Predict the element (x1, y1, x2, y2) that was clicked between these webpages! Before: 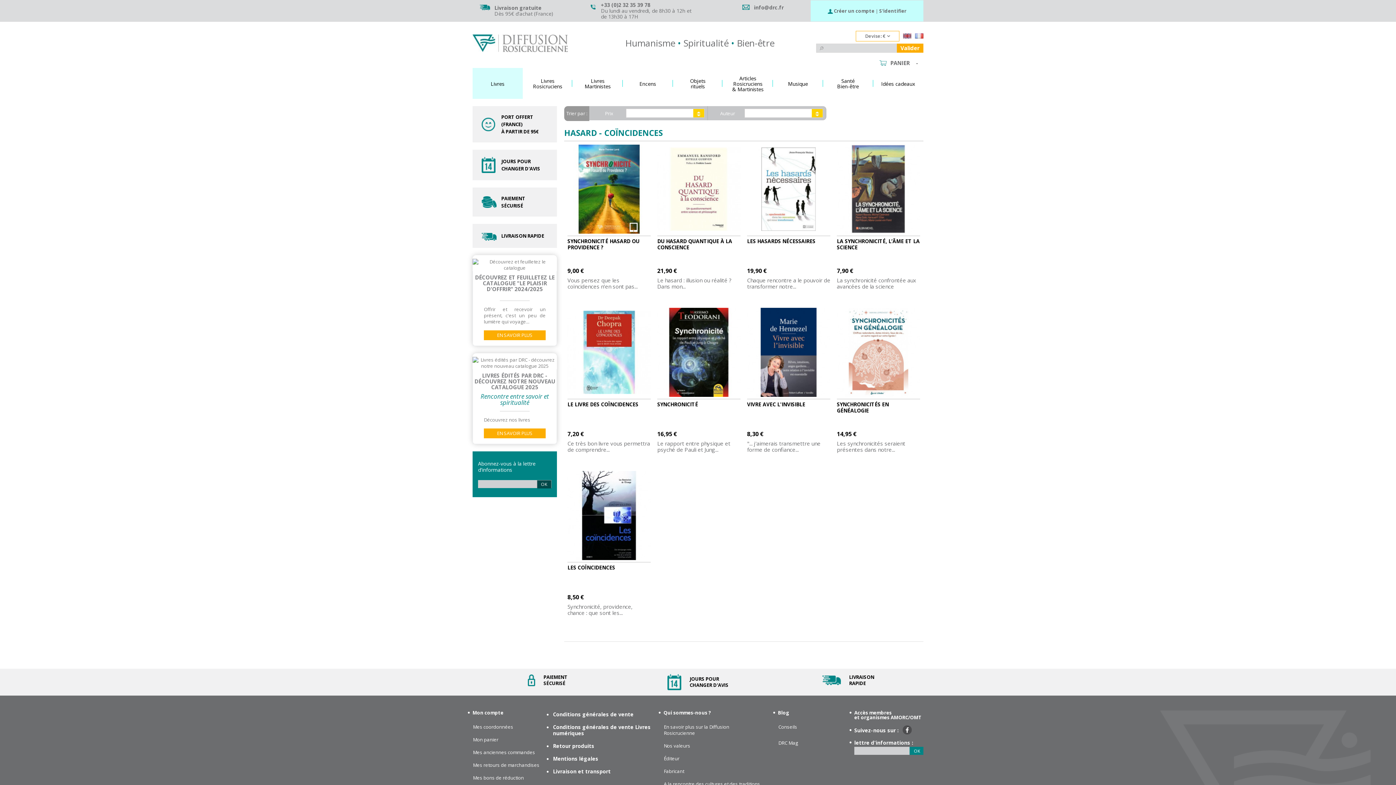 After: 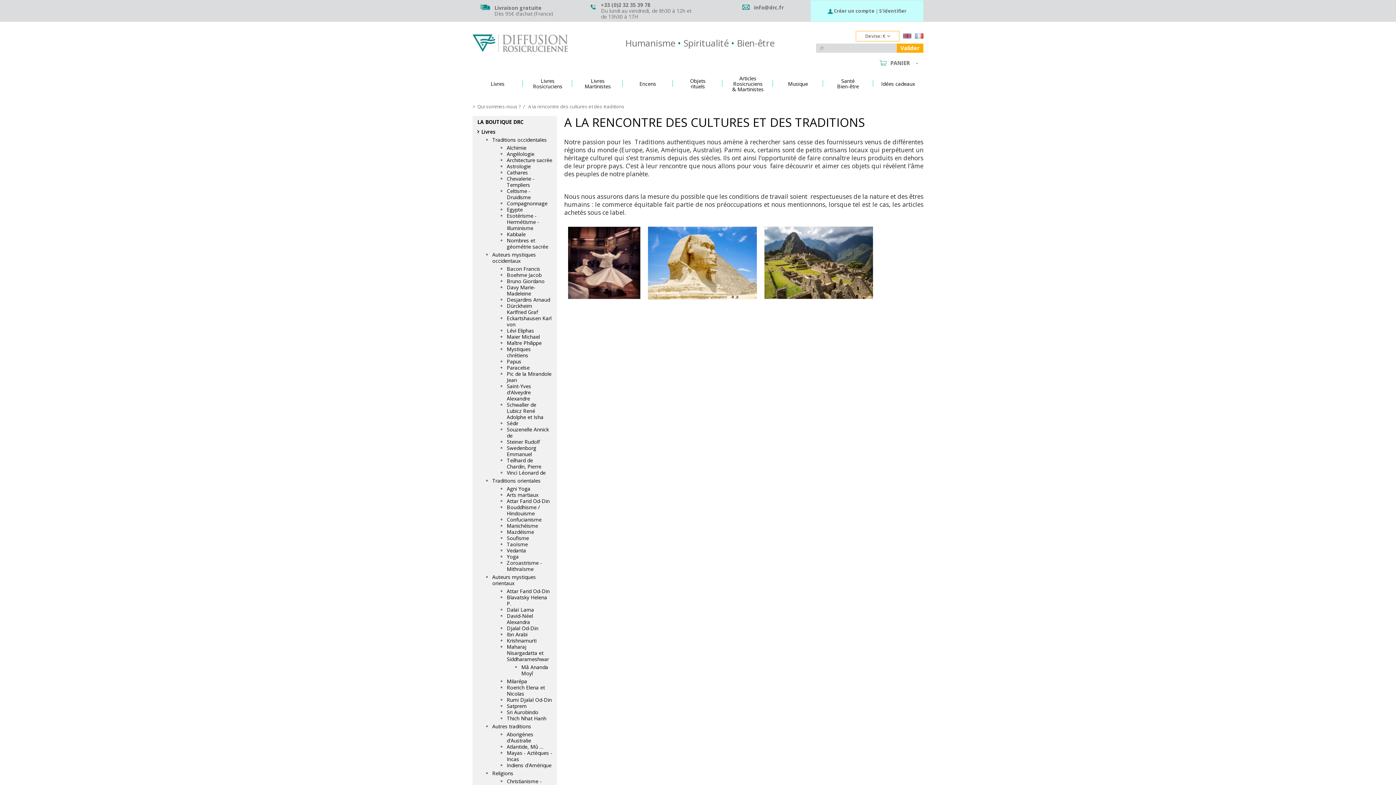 Action: bbox: (664, 781, 767, 787) label: A la rencontre des cultures et des traditions